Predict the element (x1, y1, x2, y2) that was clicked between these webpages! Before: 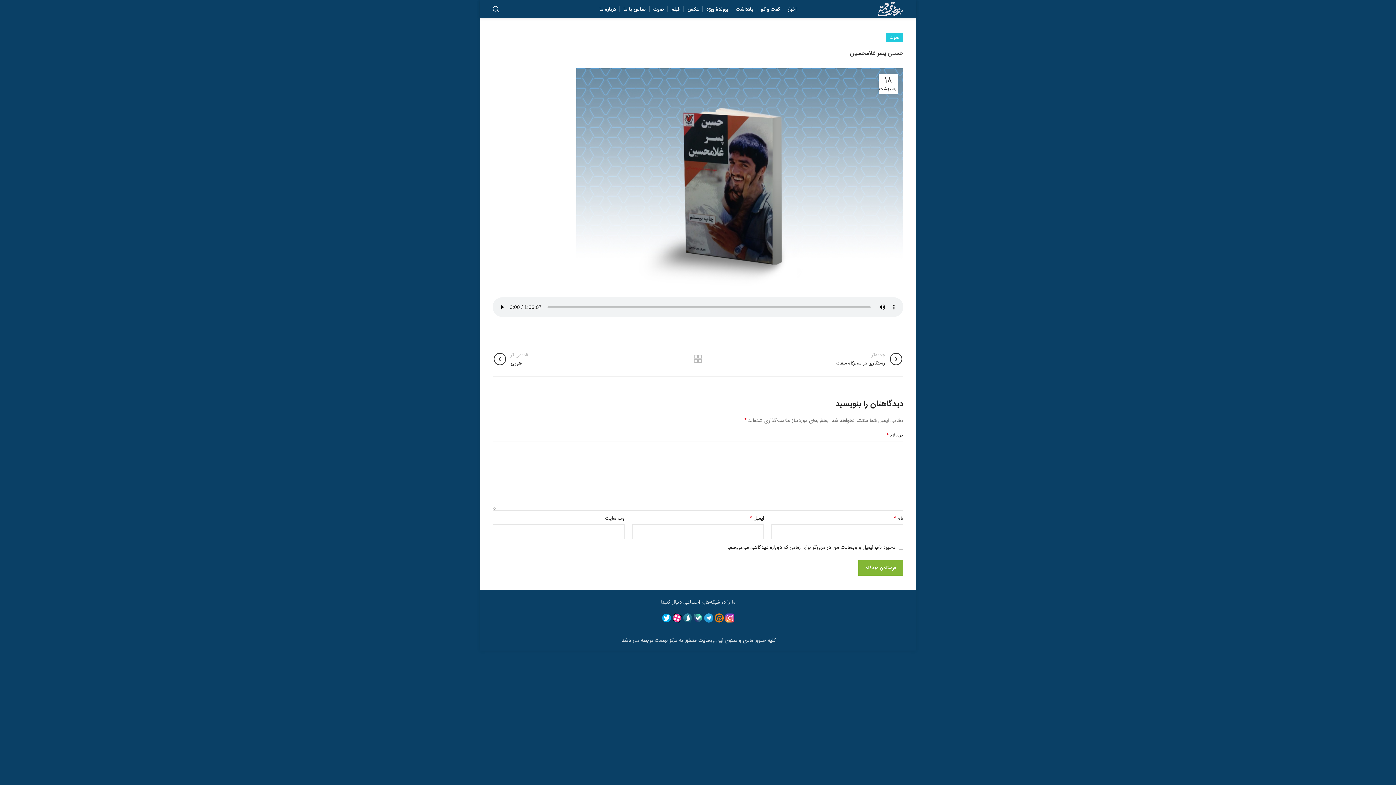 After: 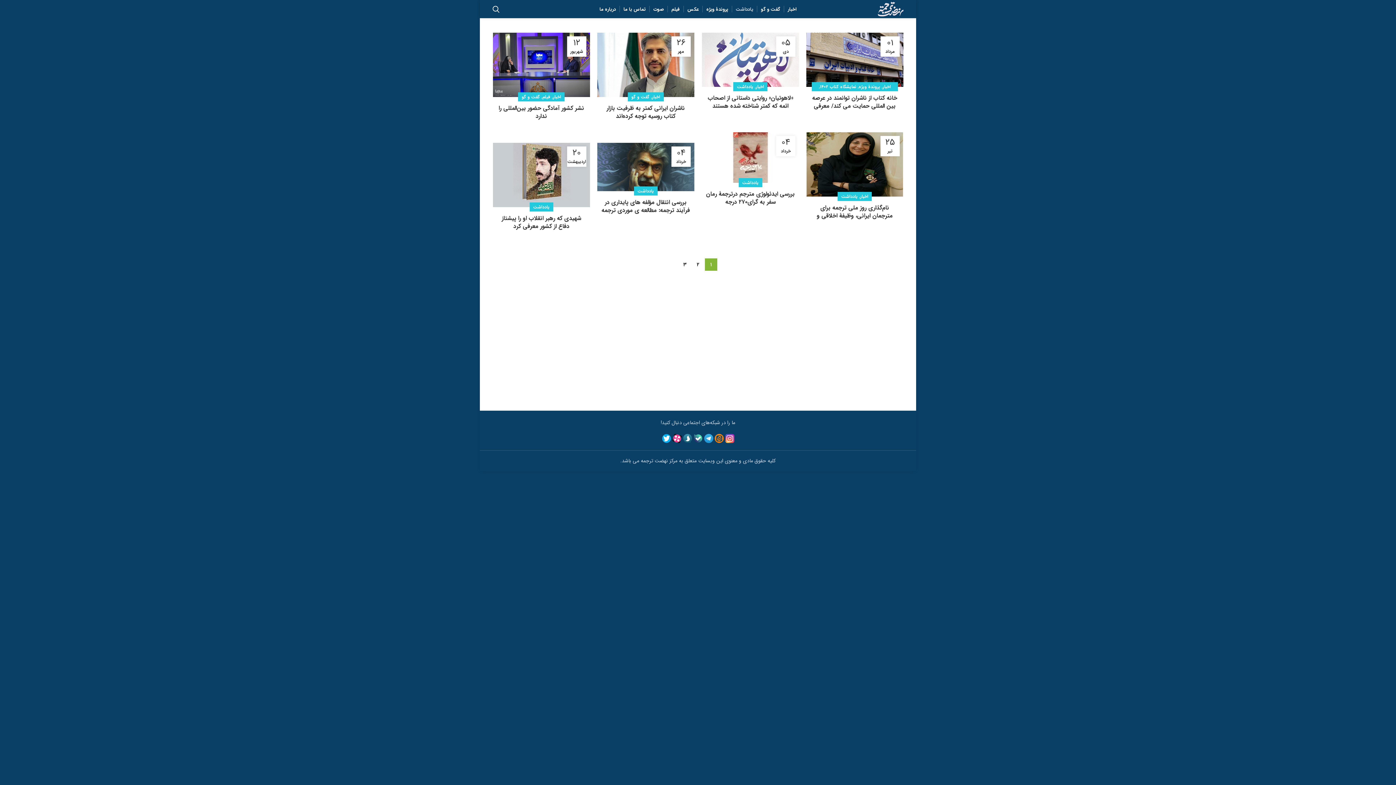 Action: label: یادداشت bbox: (732, 1, 757, 16)